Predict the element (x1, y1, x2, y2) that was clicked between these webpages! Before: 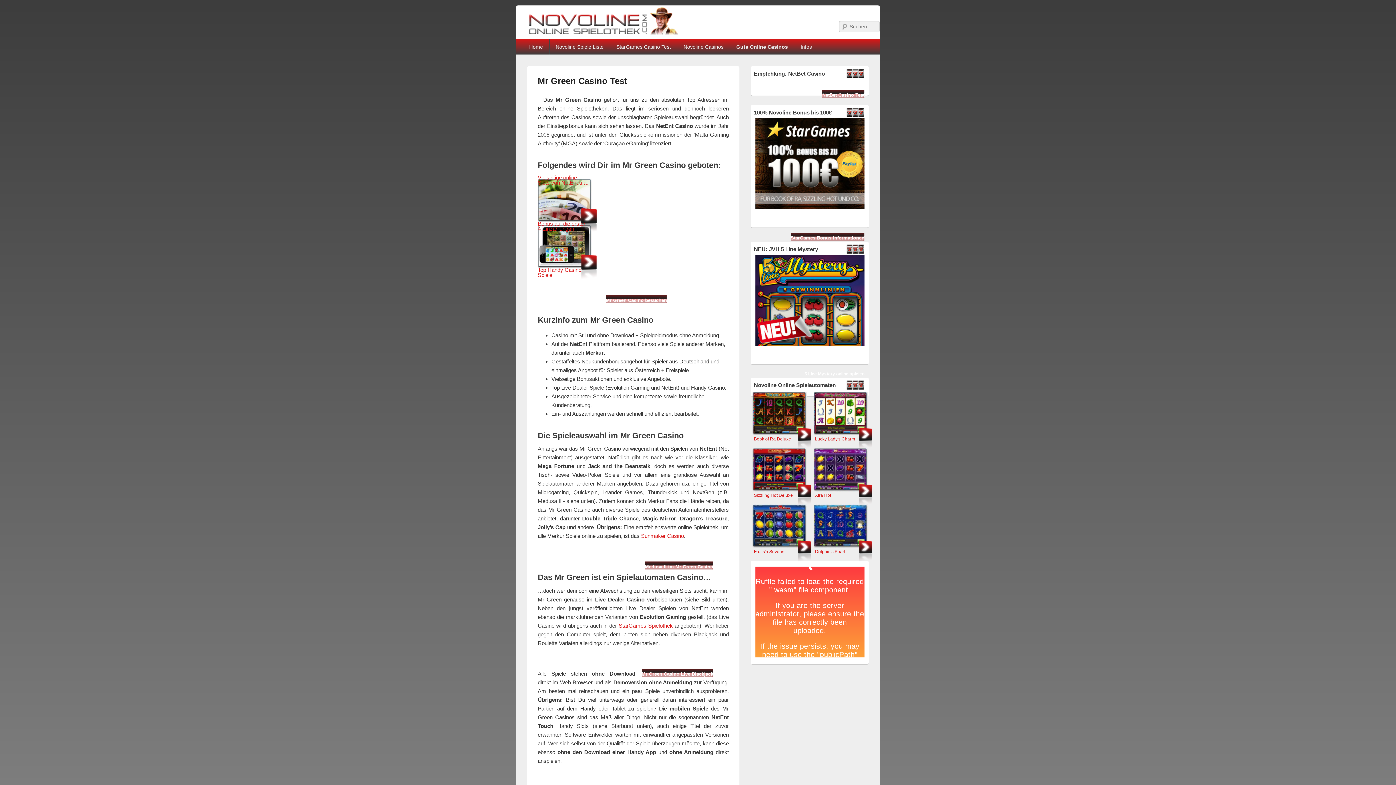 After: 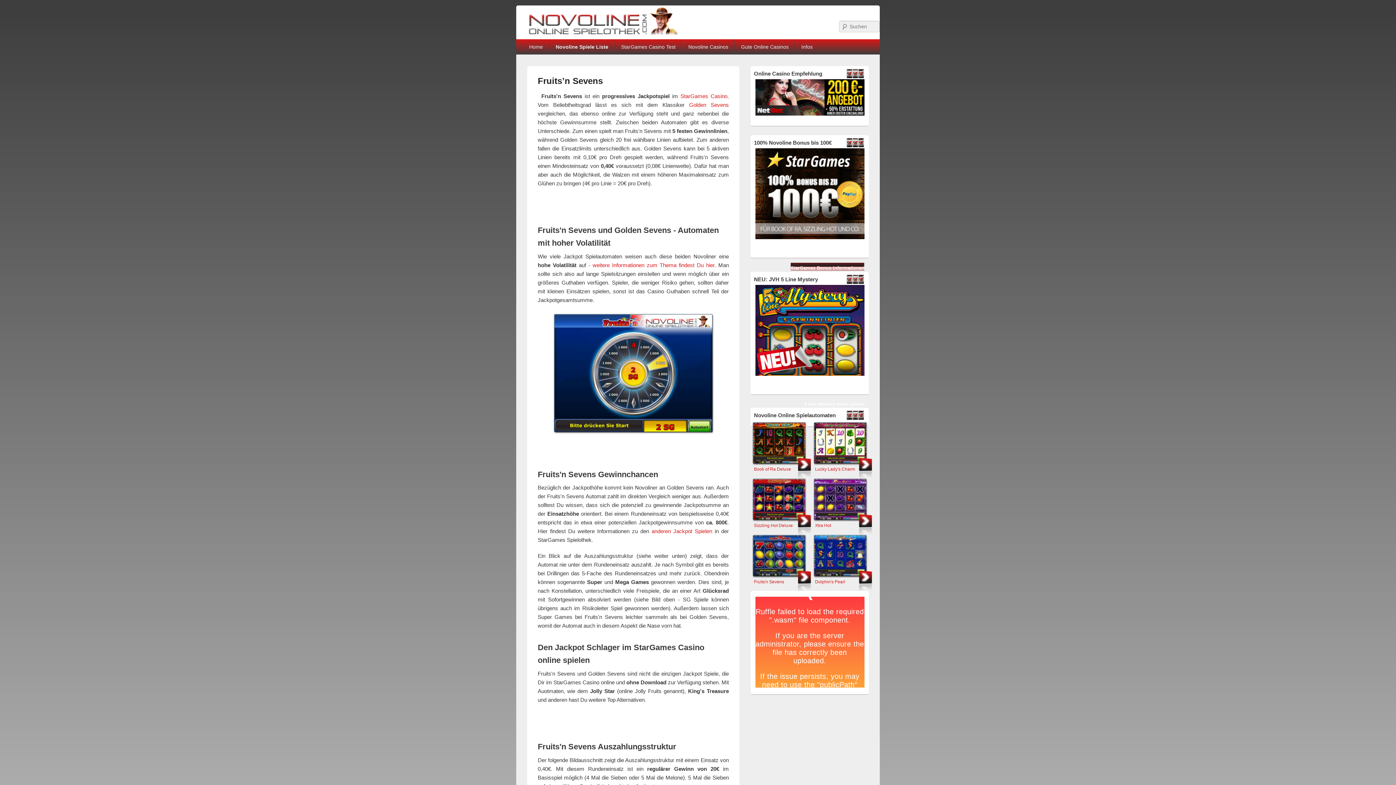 Action: bbox: (752, 544, 807, 549)